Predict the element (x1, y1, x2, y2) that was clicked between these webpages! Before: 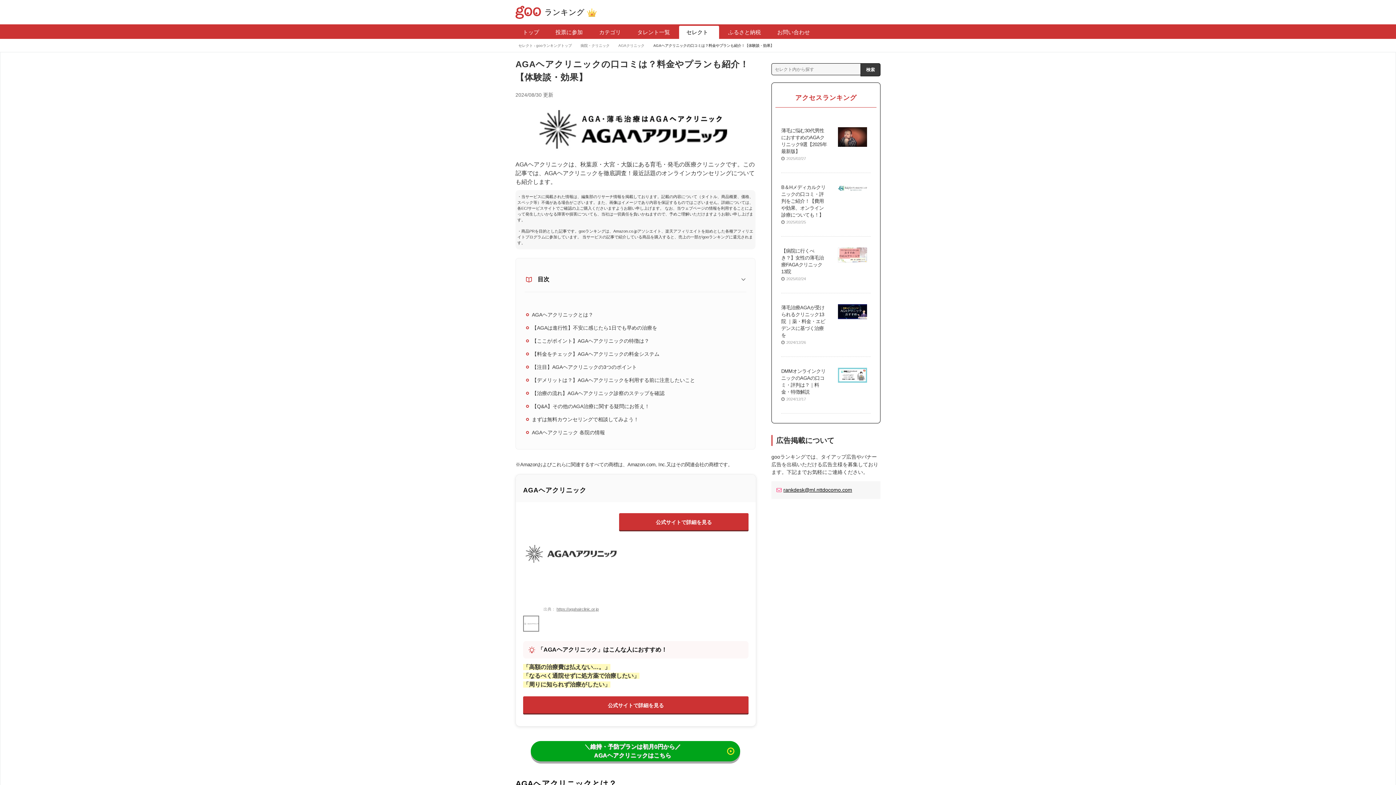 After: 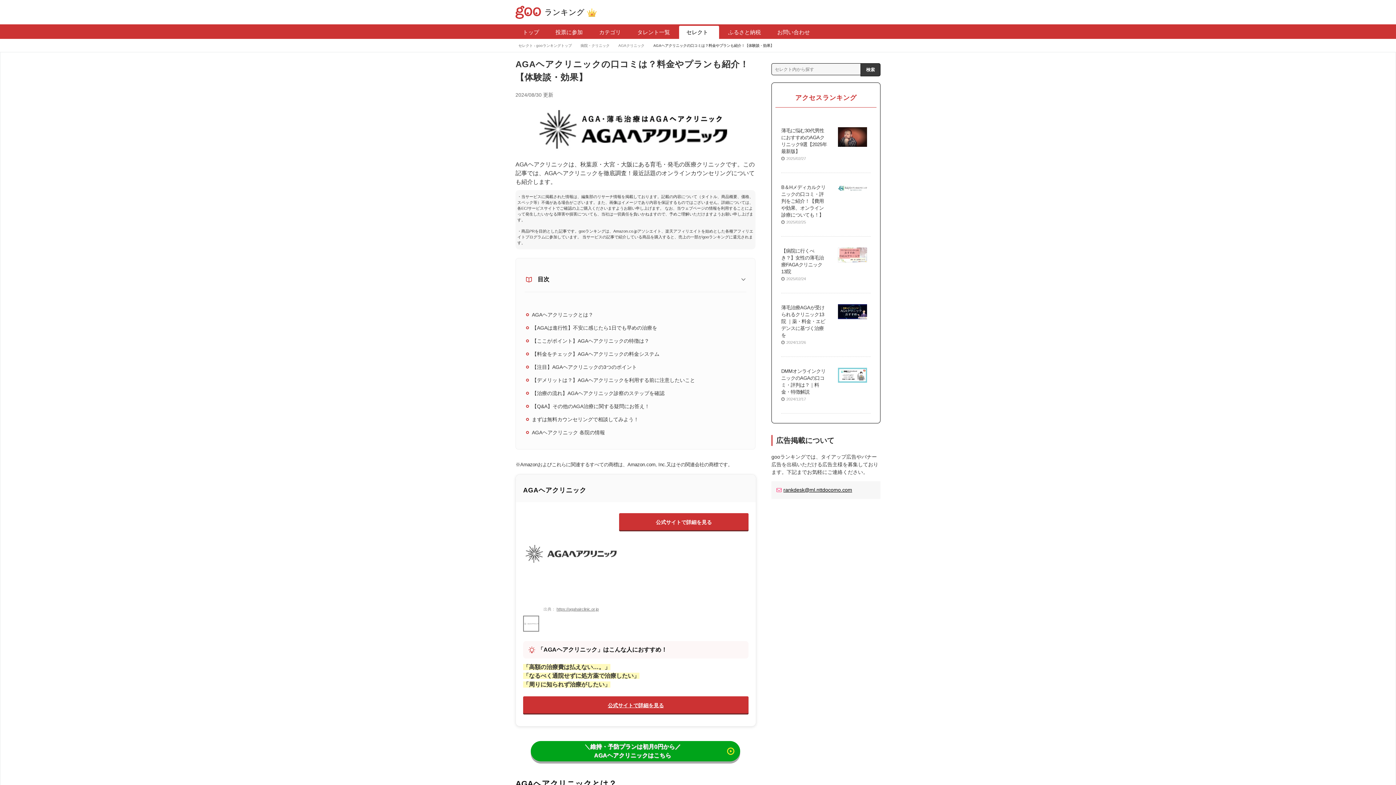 Action: bbox: (523, 696, 748, 715) label: 公式サイトで詳細を見る